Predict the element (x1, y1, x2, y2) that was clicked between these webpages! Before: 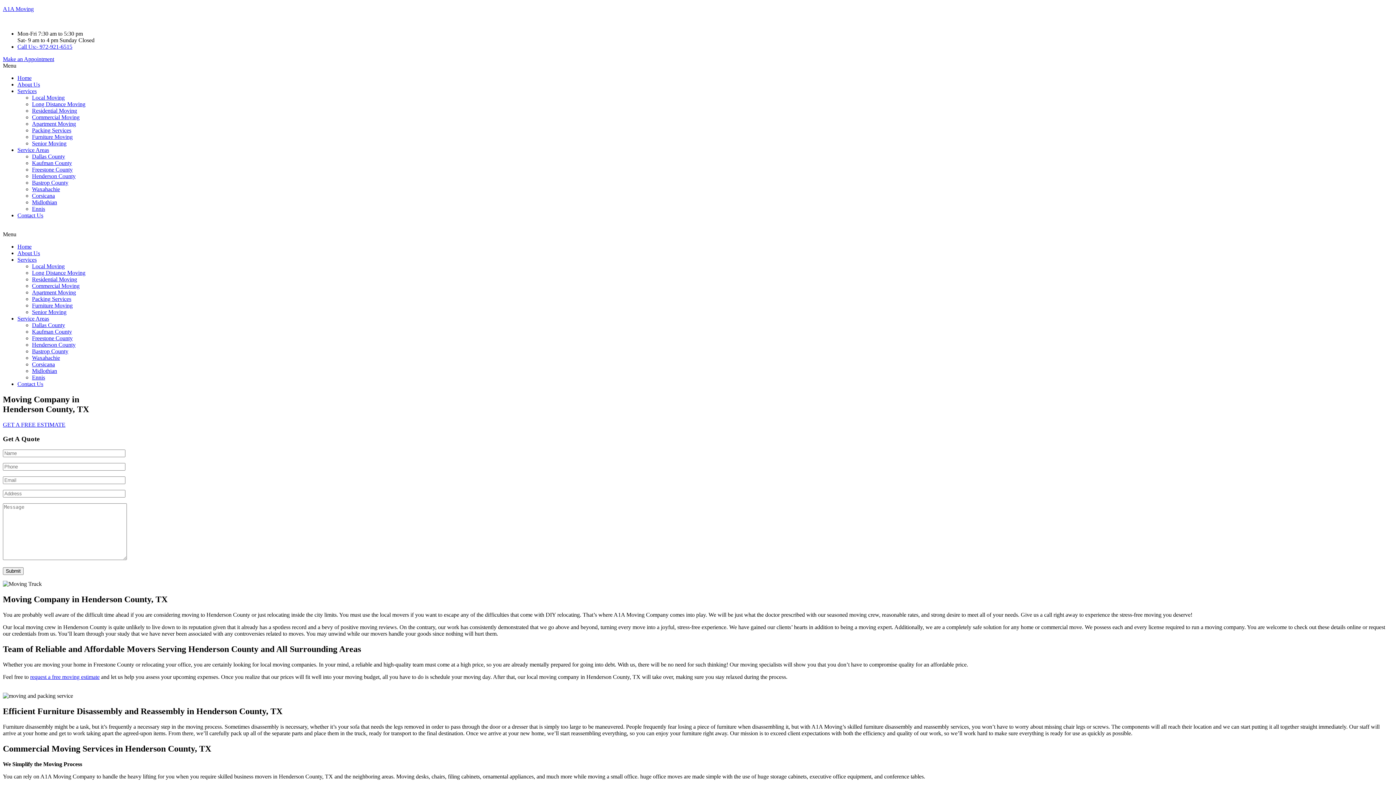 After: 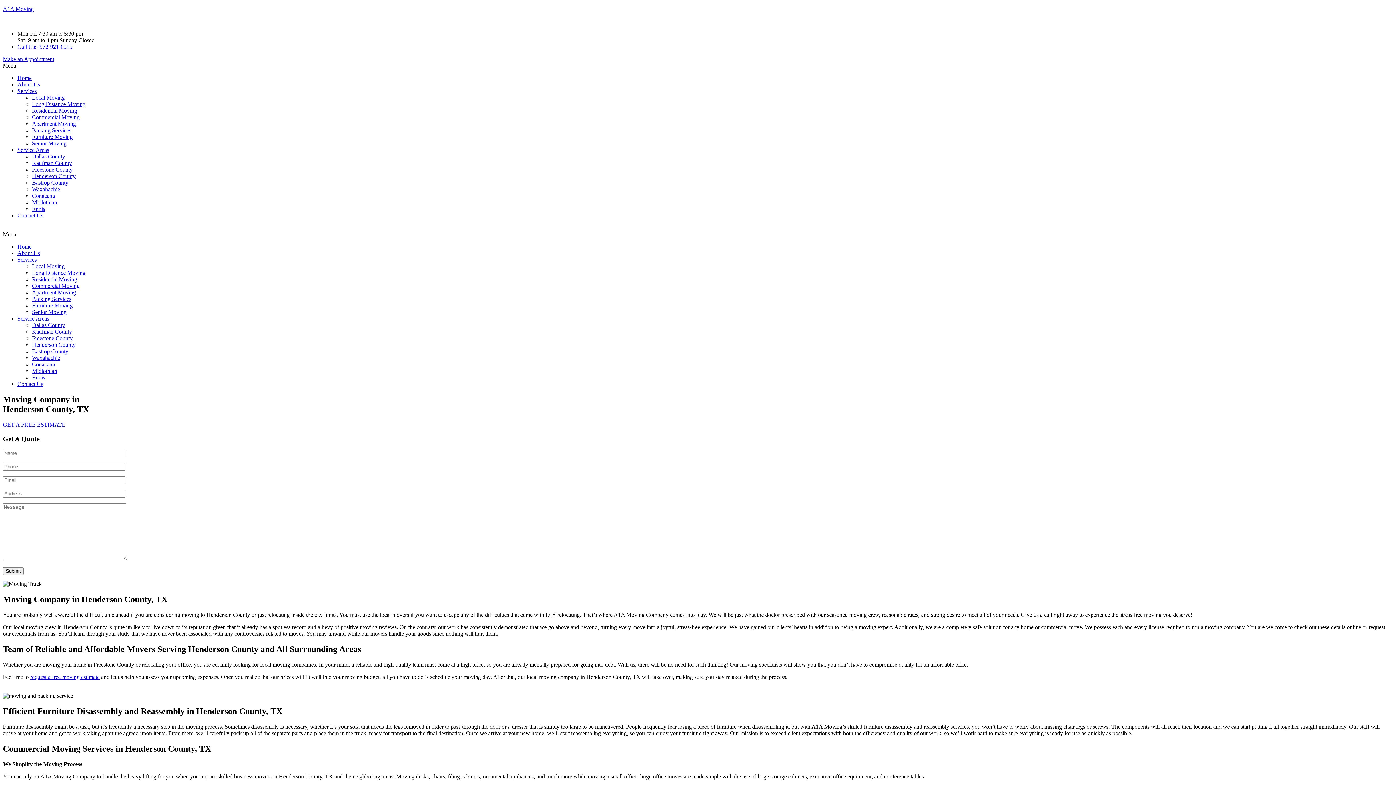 Action: bbox: (32, 120, 76, 126) label: Apartment Moving